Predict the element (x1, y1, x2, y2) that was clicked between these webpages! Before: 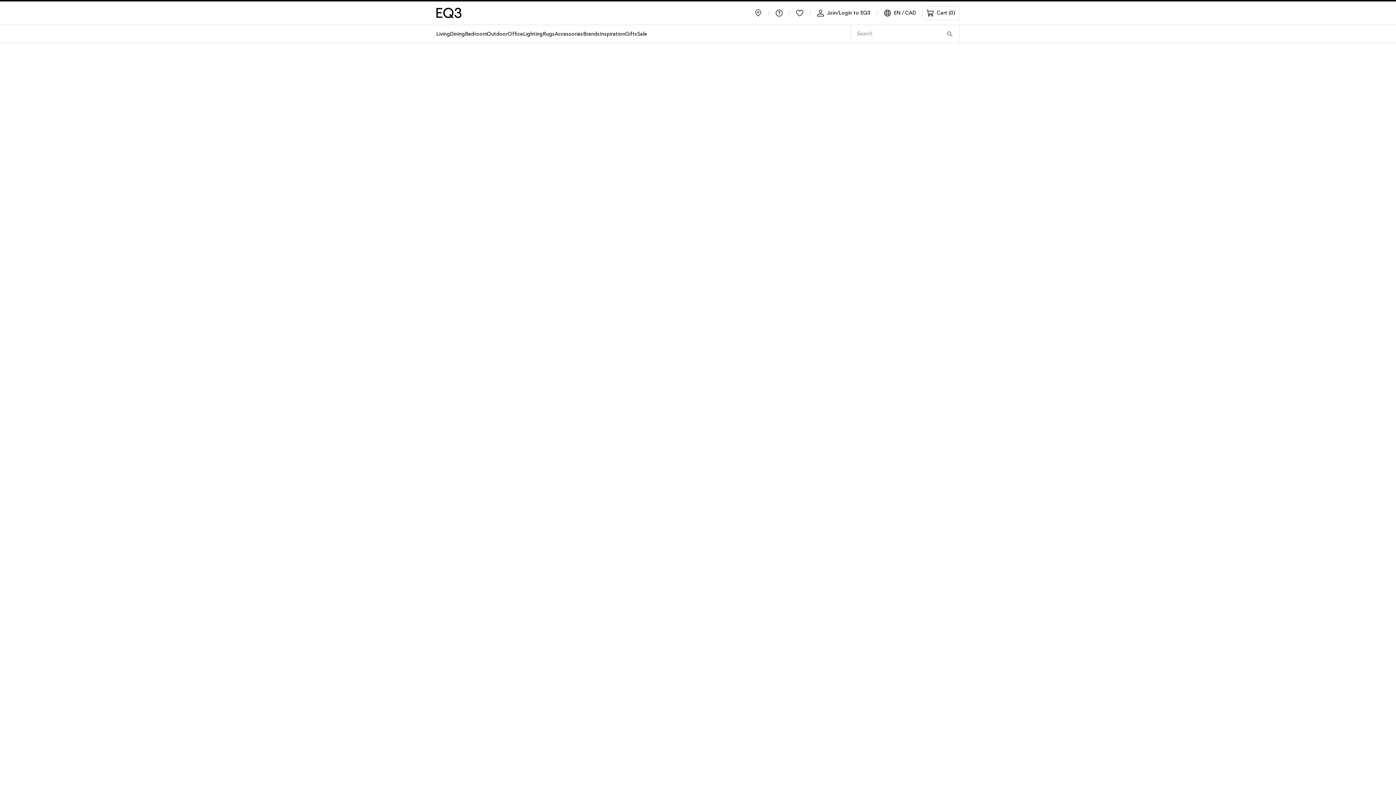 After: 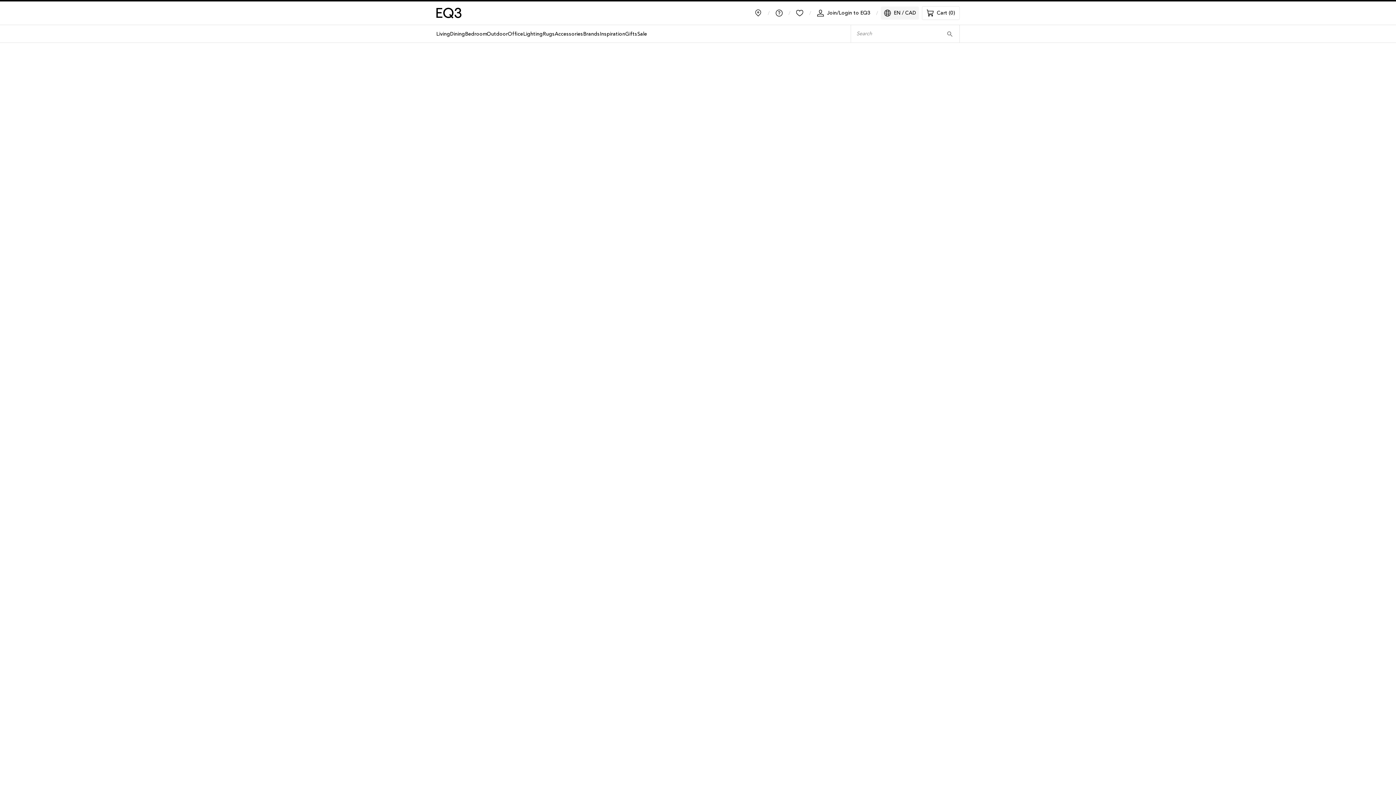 Action: label: EN / CAD bbox: (881, 6, 919, 19)